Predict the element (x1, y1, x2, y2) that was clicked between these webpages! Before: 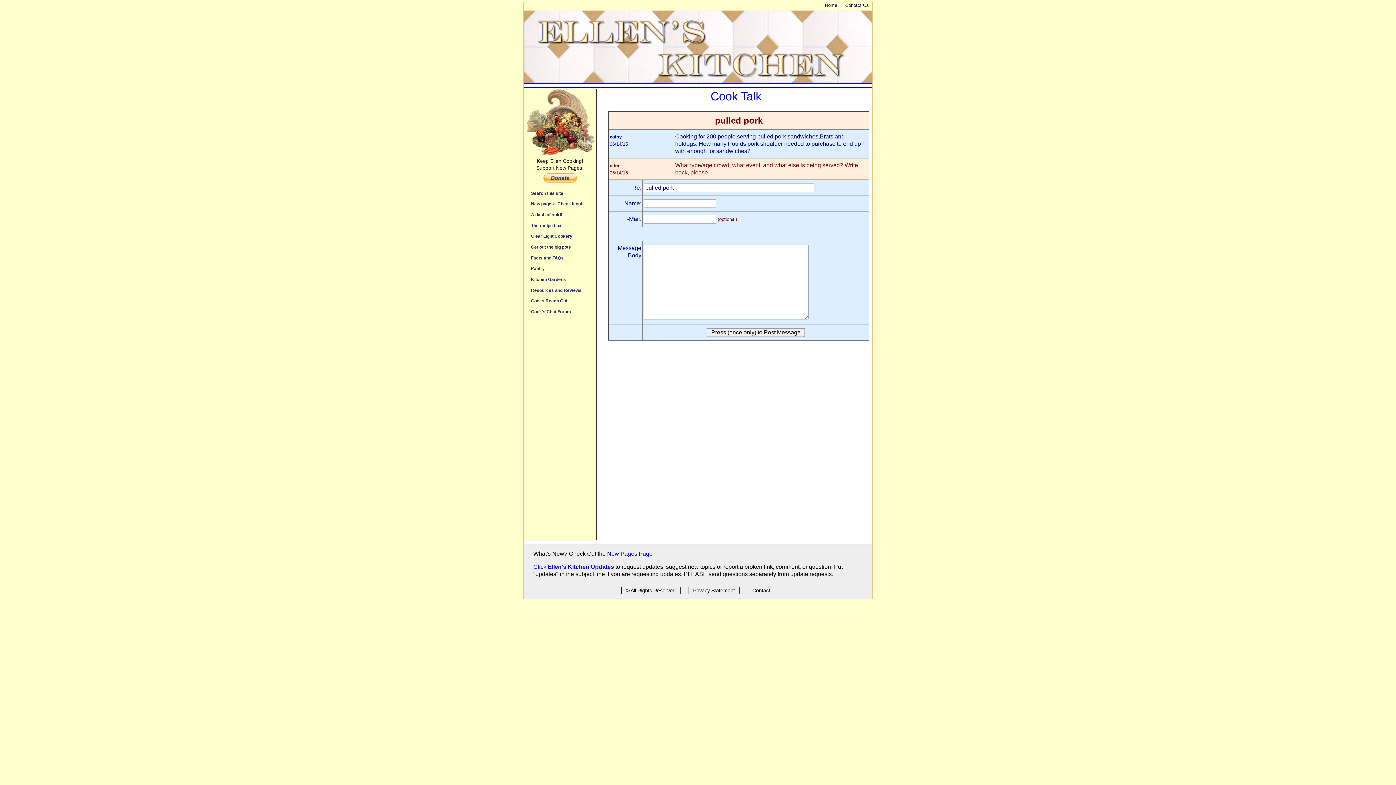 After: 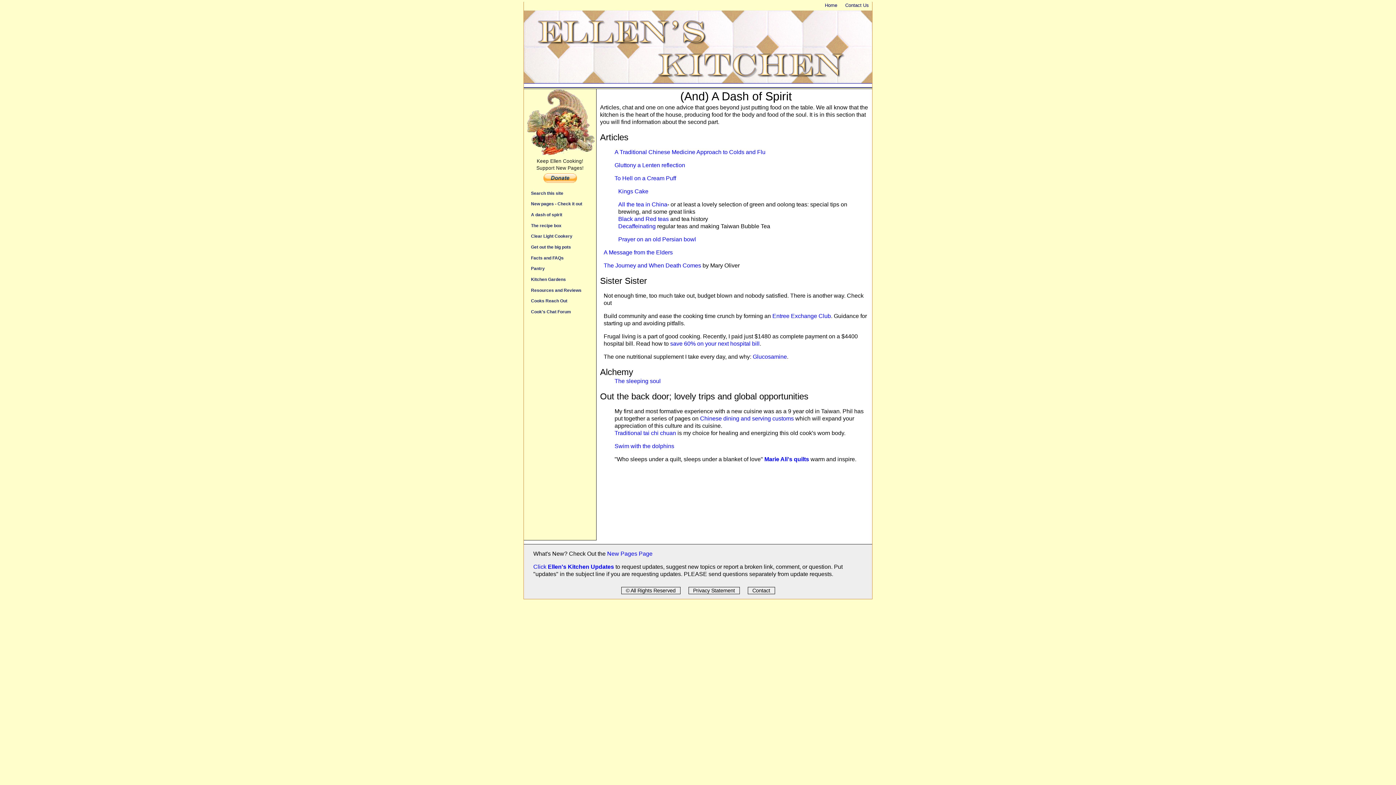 Action: label: A dash of spirit bbox: (528, 211, 594, 217)